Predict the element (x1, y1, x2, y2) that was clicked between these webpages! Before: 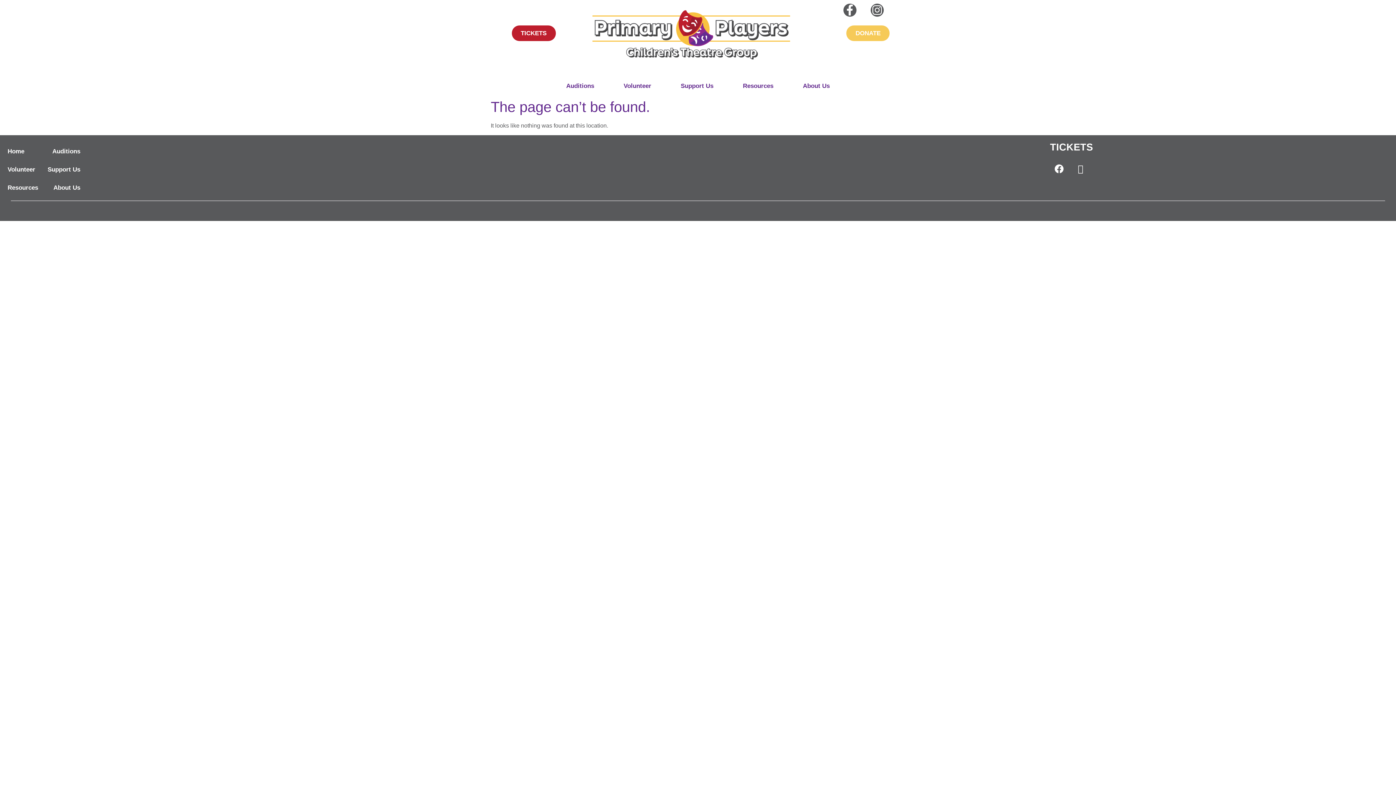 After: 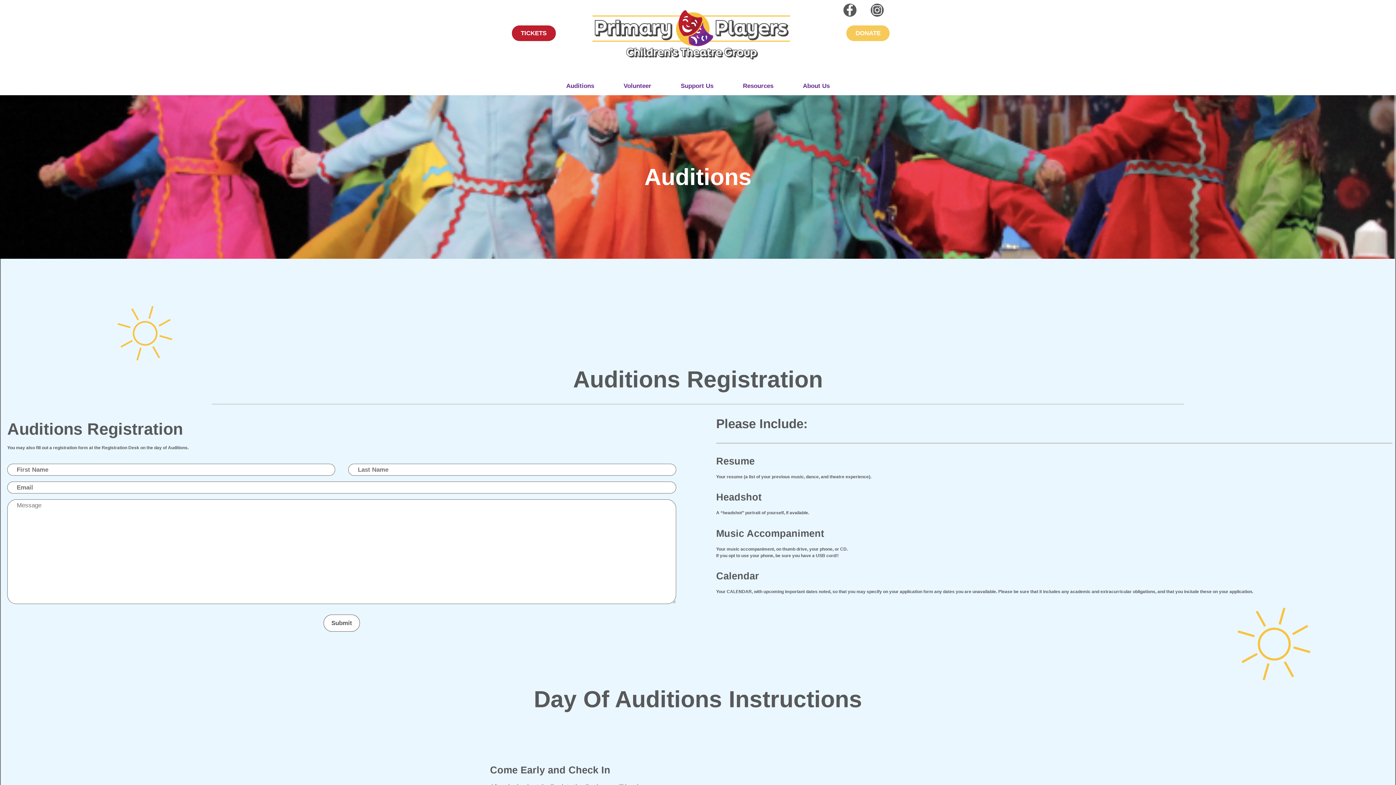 Action: bbox: (551, 77, 609, 95) label: Auditions